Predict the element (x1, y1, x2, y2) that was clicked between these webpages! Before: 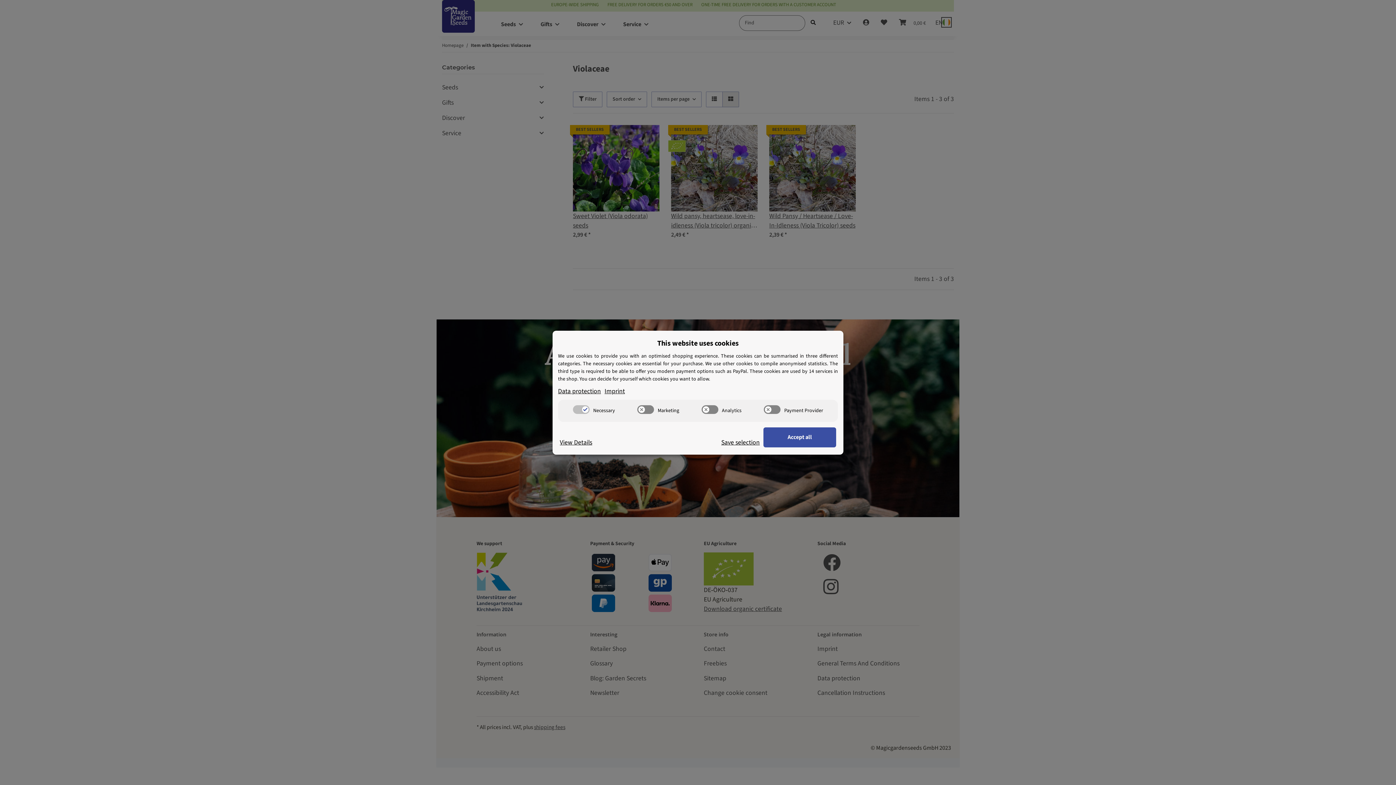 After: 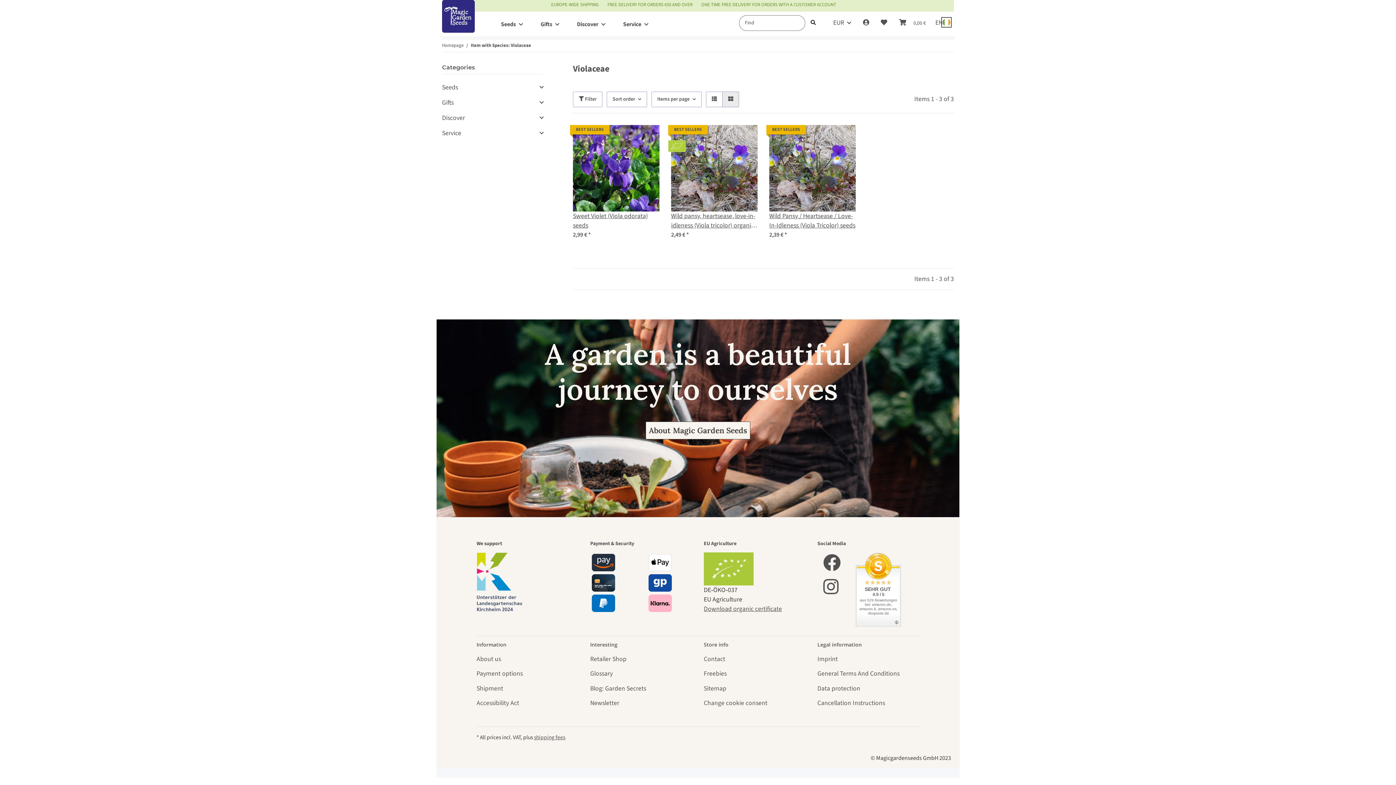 Action: bbox: (763, 427, 836, 447) label: Accept all